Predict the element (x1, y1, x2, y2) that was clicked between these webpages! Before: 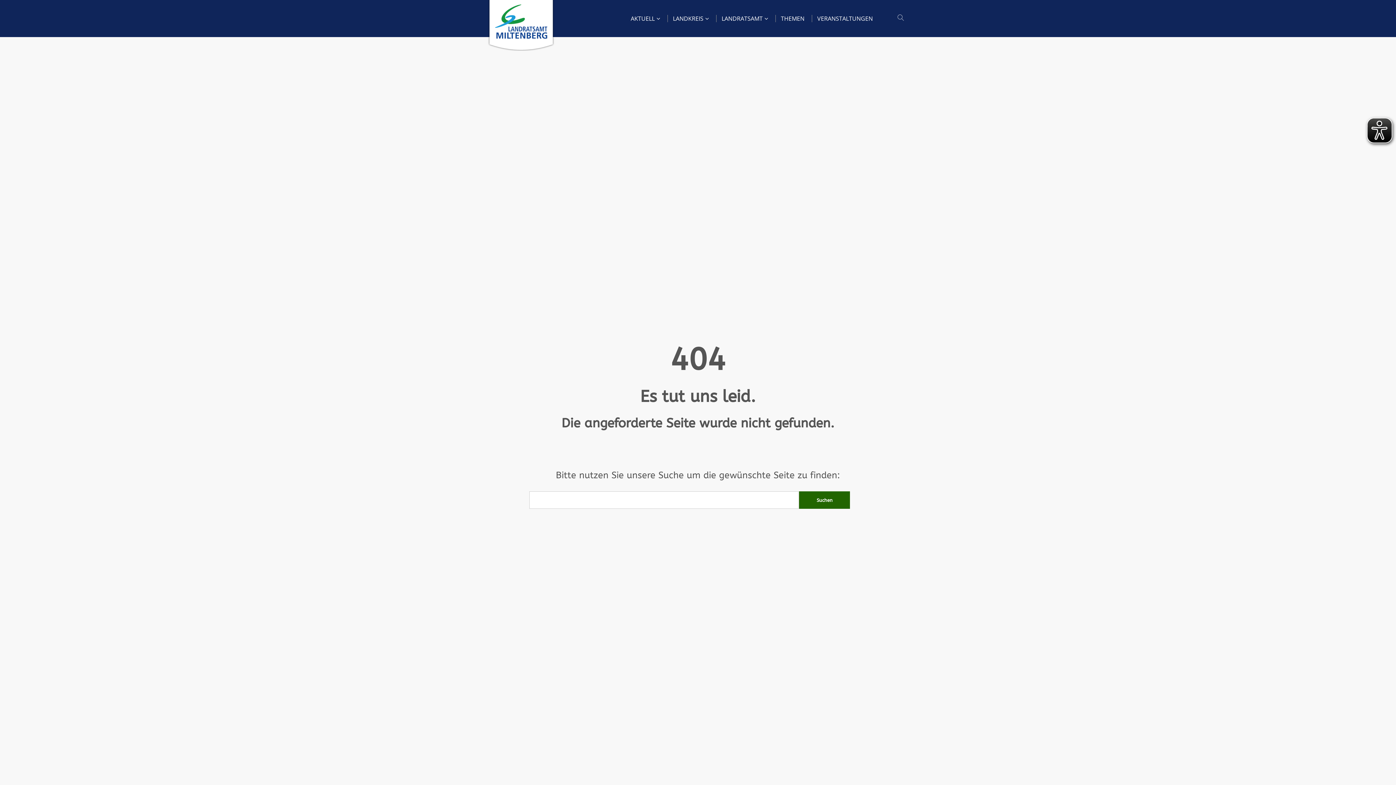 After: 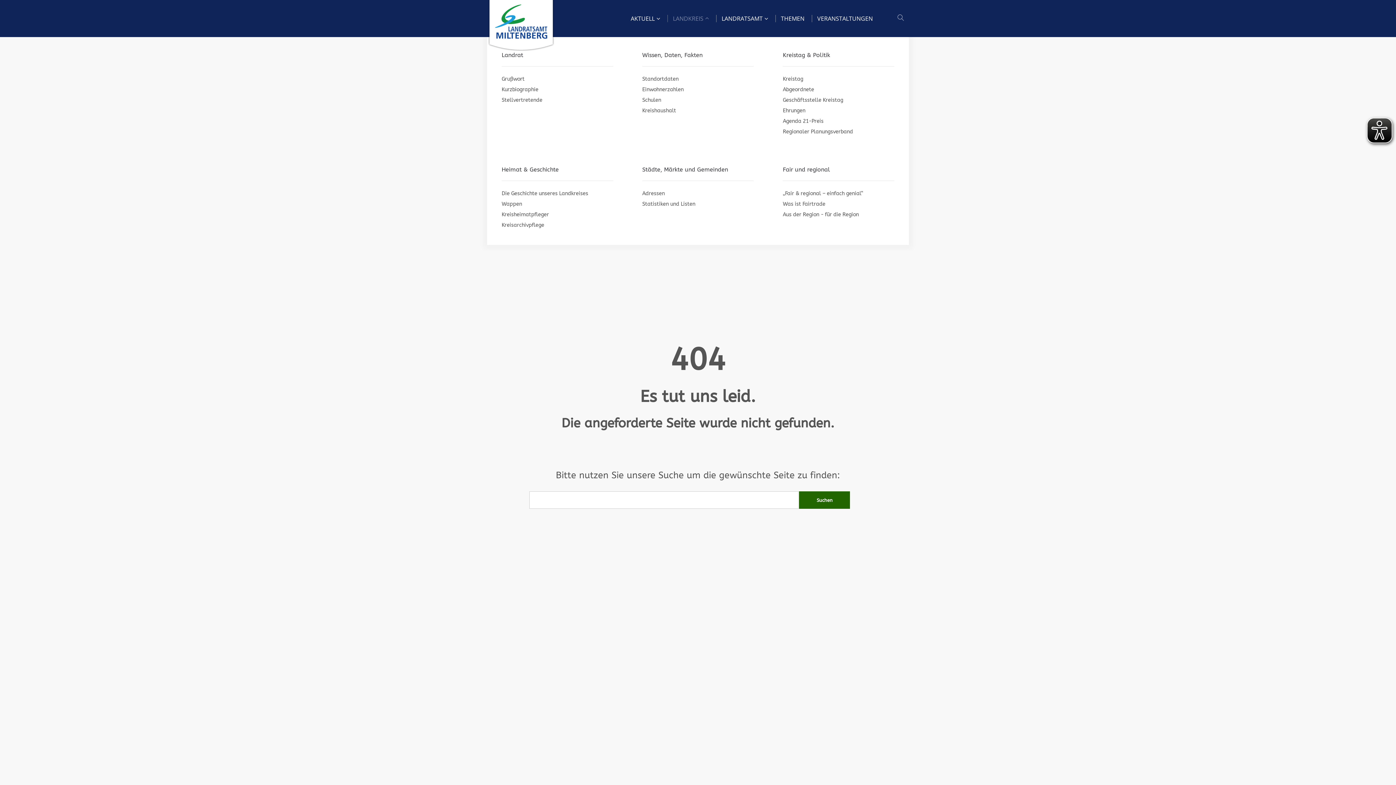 Action: bbox: (673, 0, 709, 37) label: LANDKREIS